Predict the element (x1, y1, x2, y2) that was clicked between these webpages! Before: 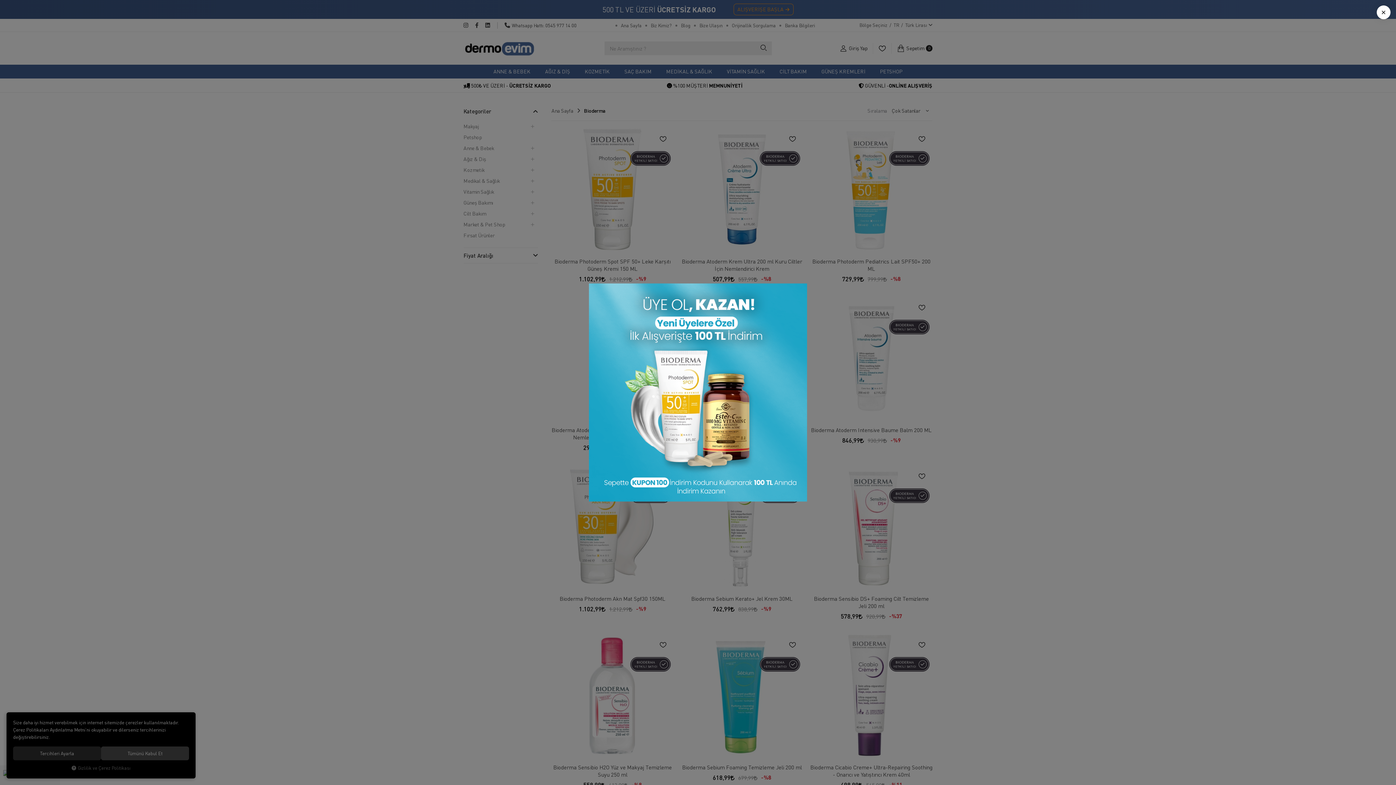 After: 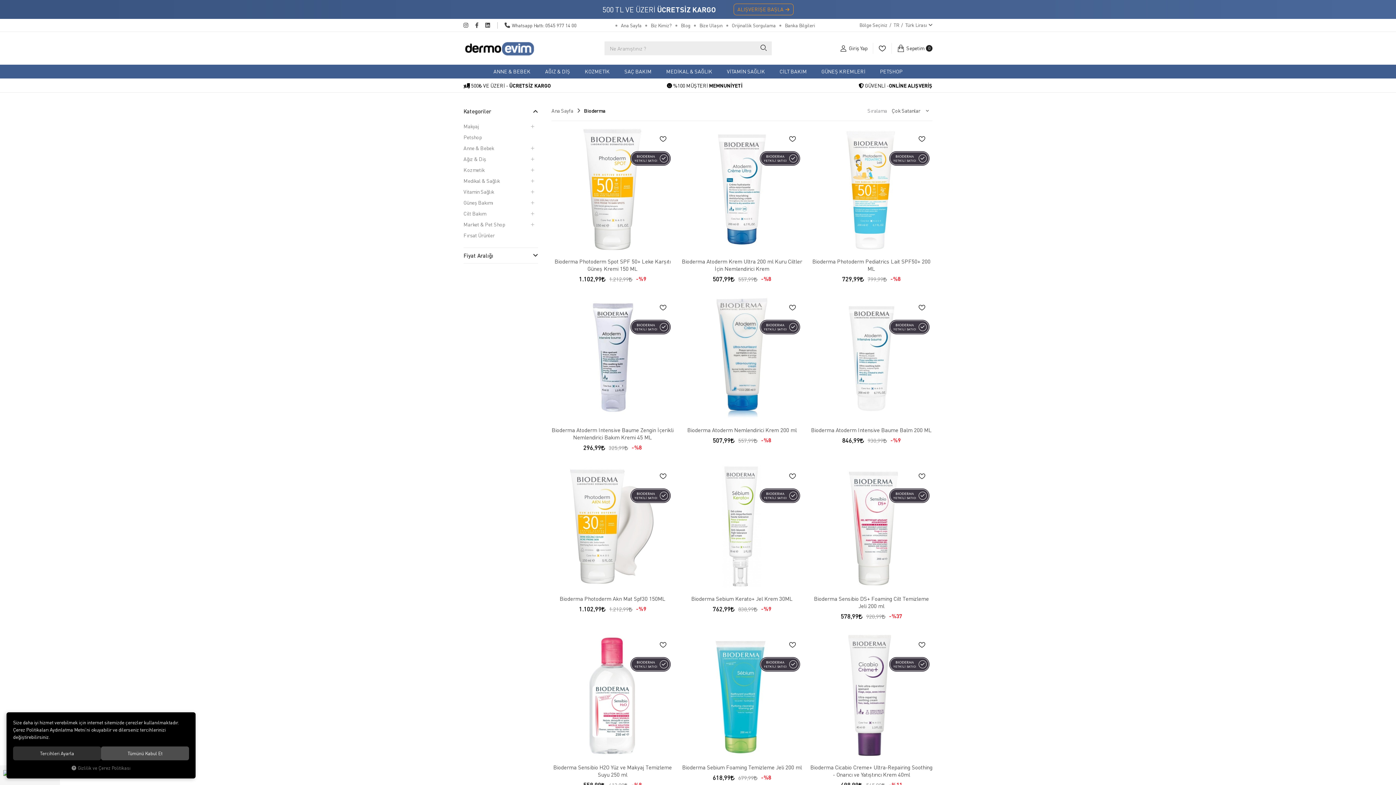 Action: bbox: (1377, 5, 1390, 19) label: ×